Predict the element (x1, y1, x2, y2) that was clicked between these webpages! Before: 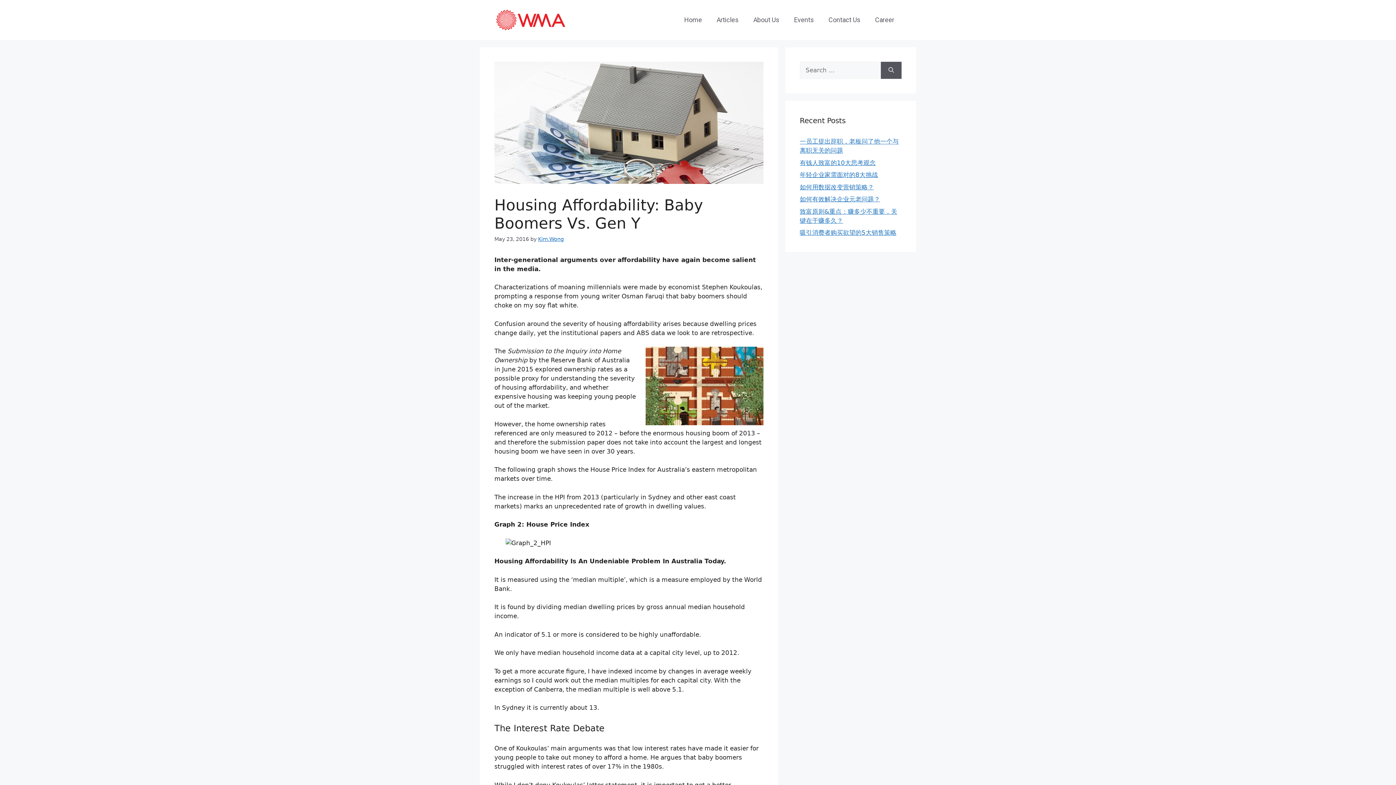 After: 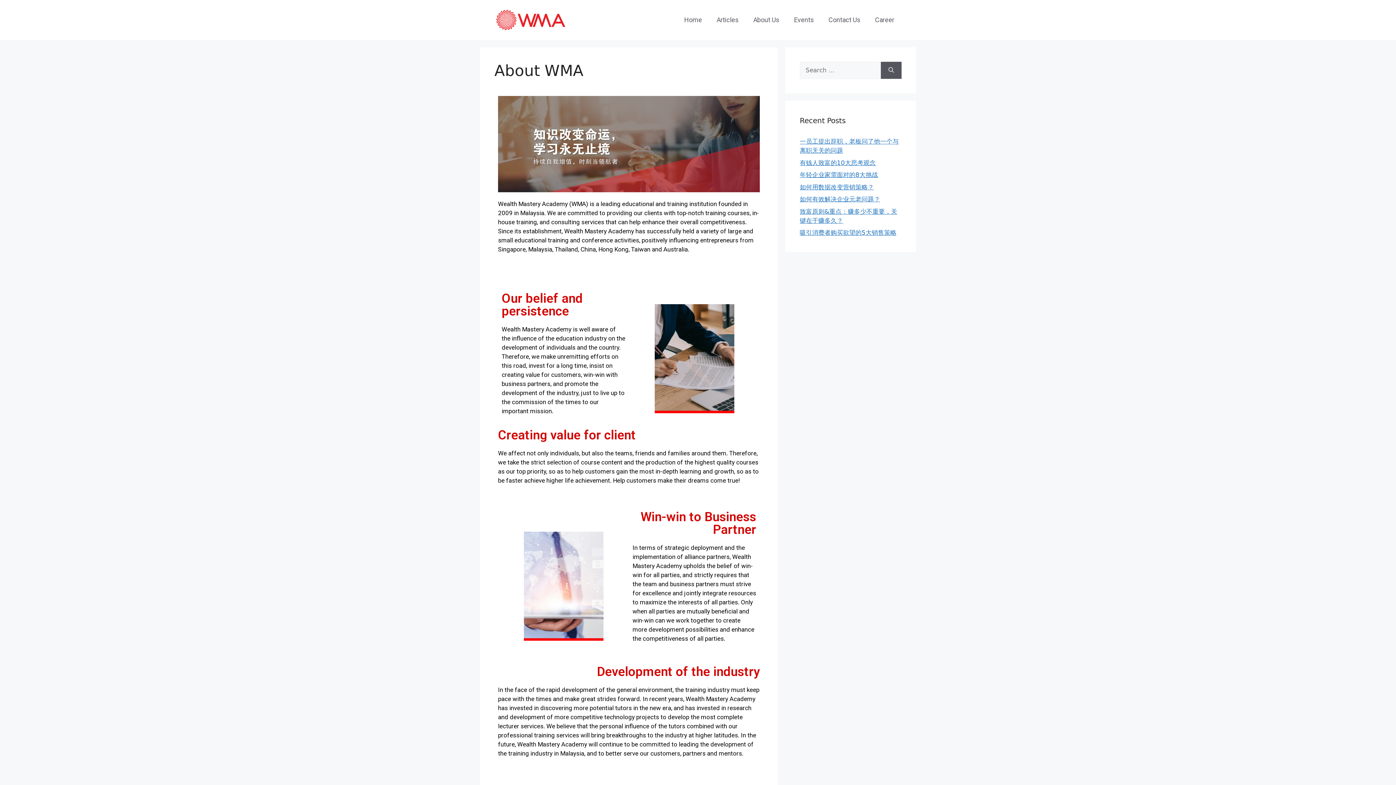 Action: bbox: (746, 9, 786, 30) label: About Us